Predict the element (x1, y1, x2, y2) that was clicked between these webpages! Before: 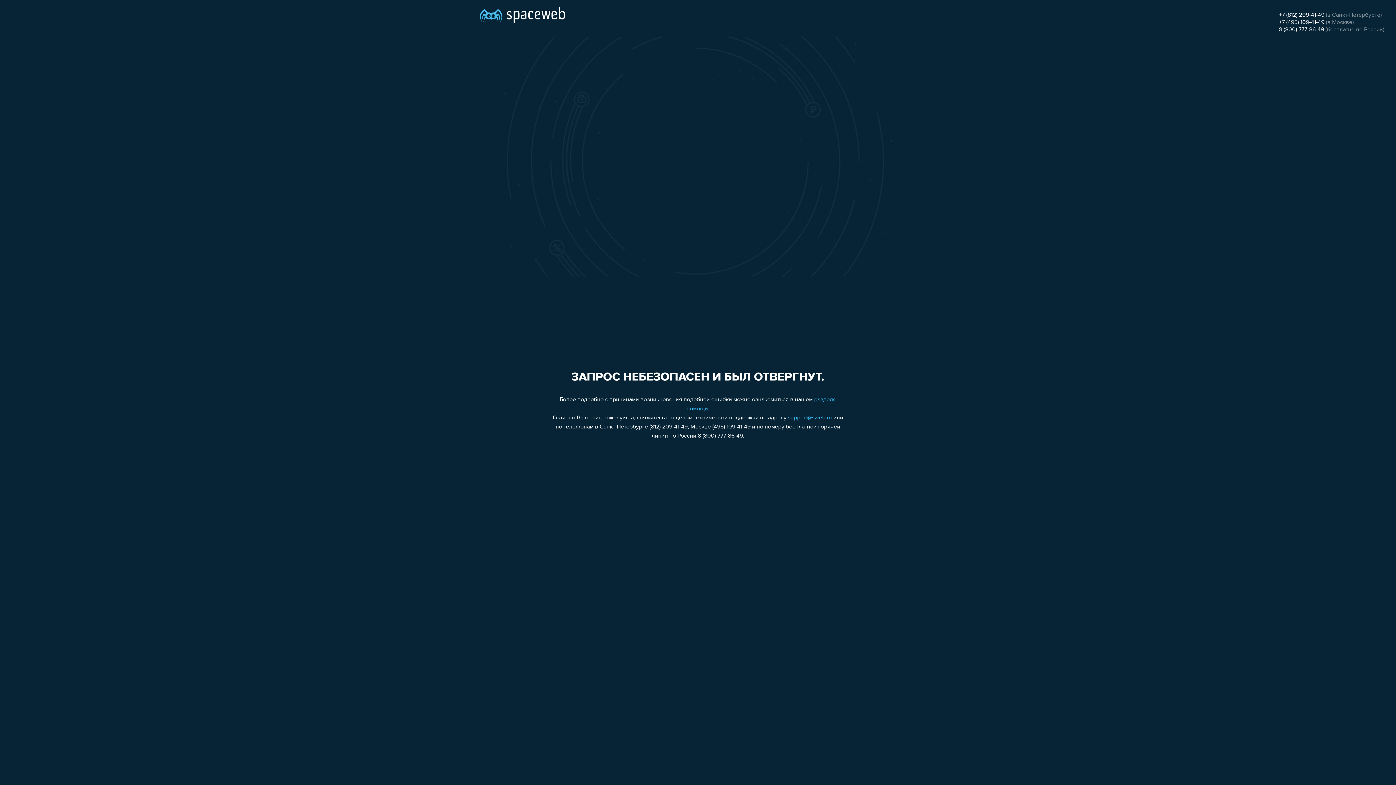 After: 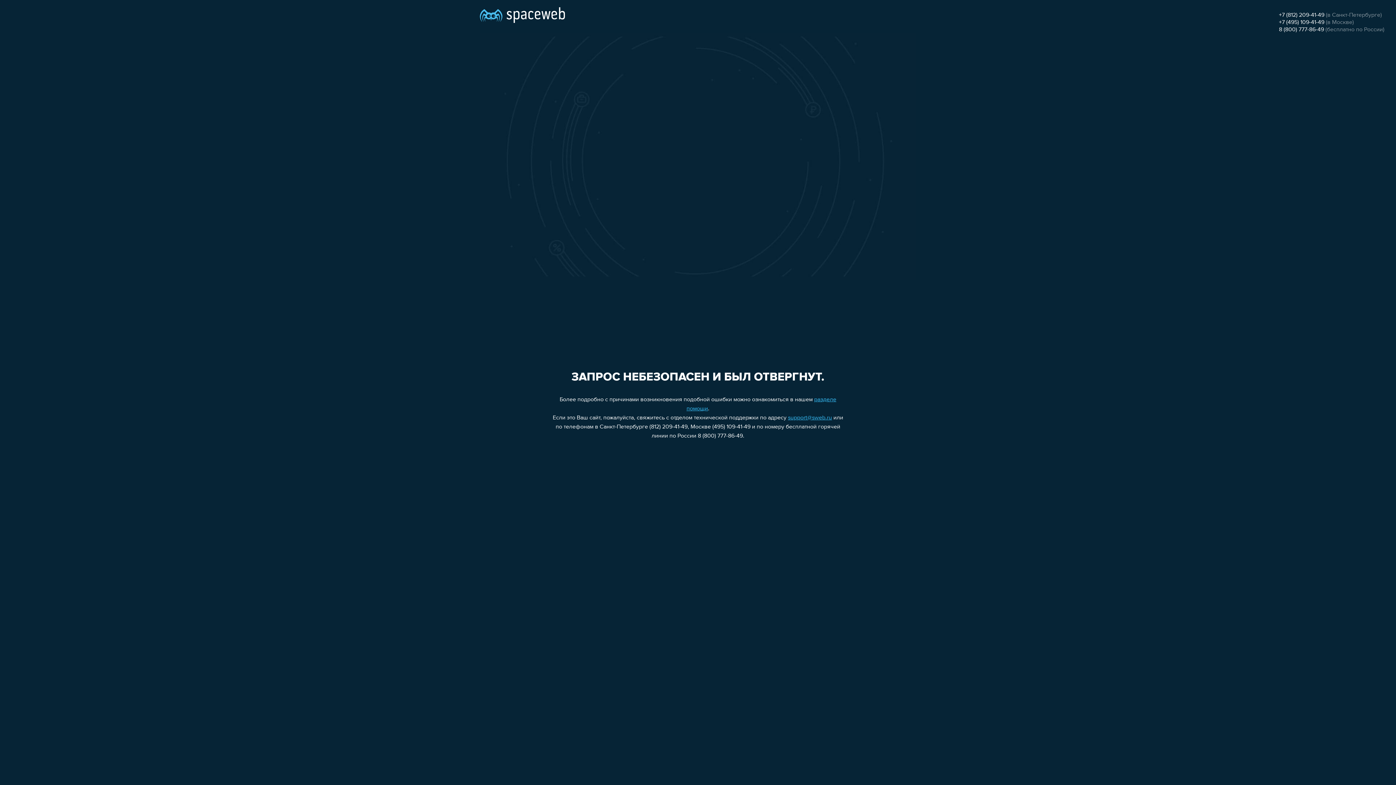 Action: bbox: (1279, 19, 1324, 25) label: +7 (495) 109-41-49